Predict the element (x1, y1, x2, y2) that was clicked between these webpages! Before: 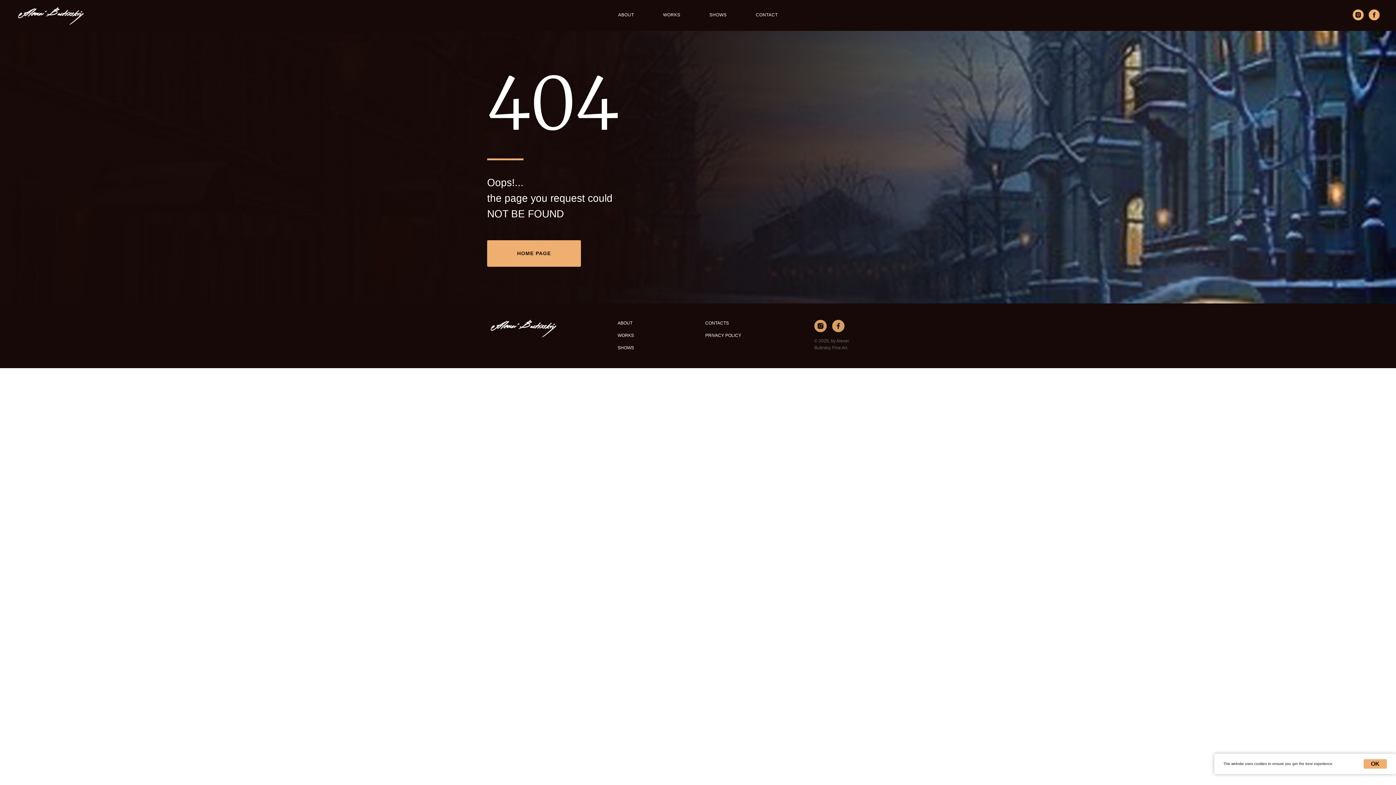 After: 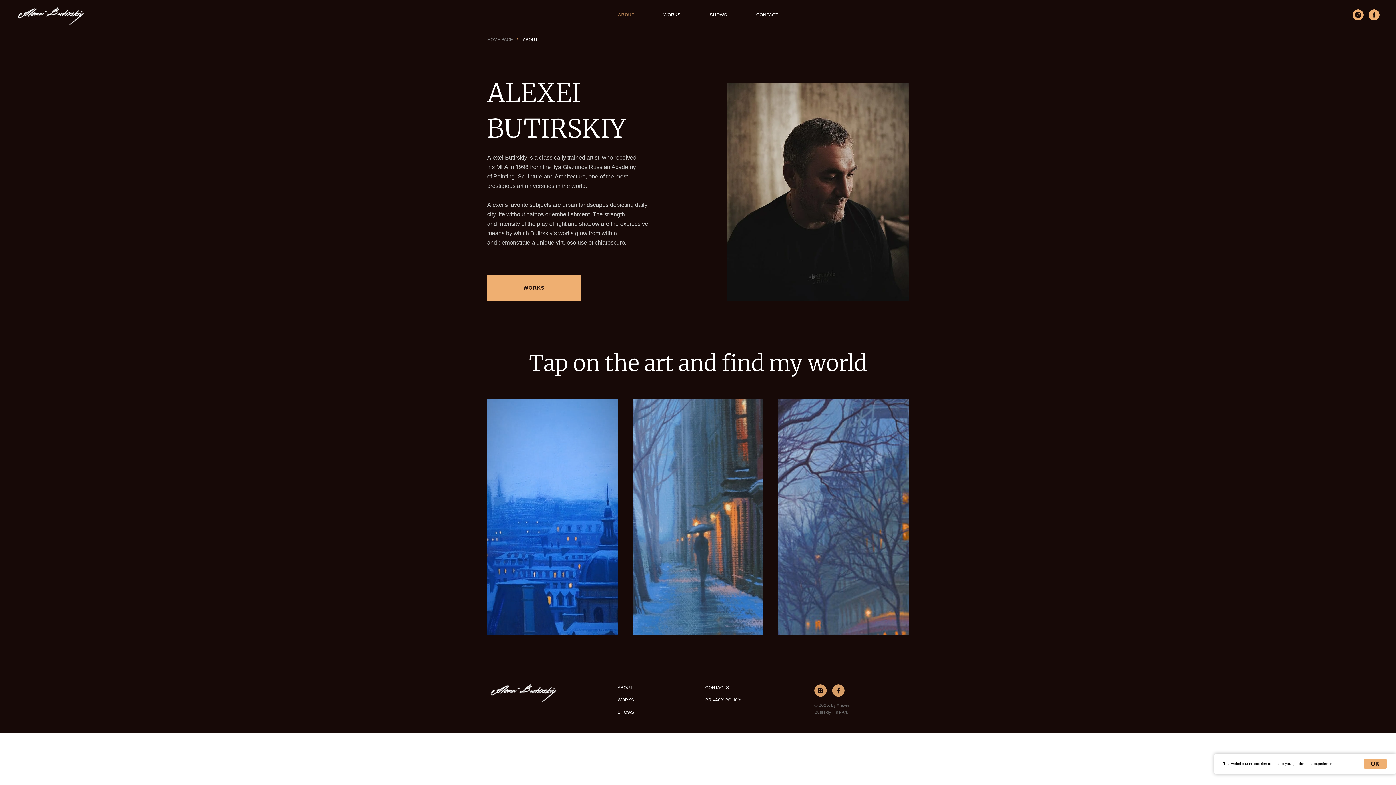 Action: bbox: (617, 320, 652, 326) label: ABOUT